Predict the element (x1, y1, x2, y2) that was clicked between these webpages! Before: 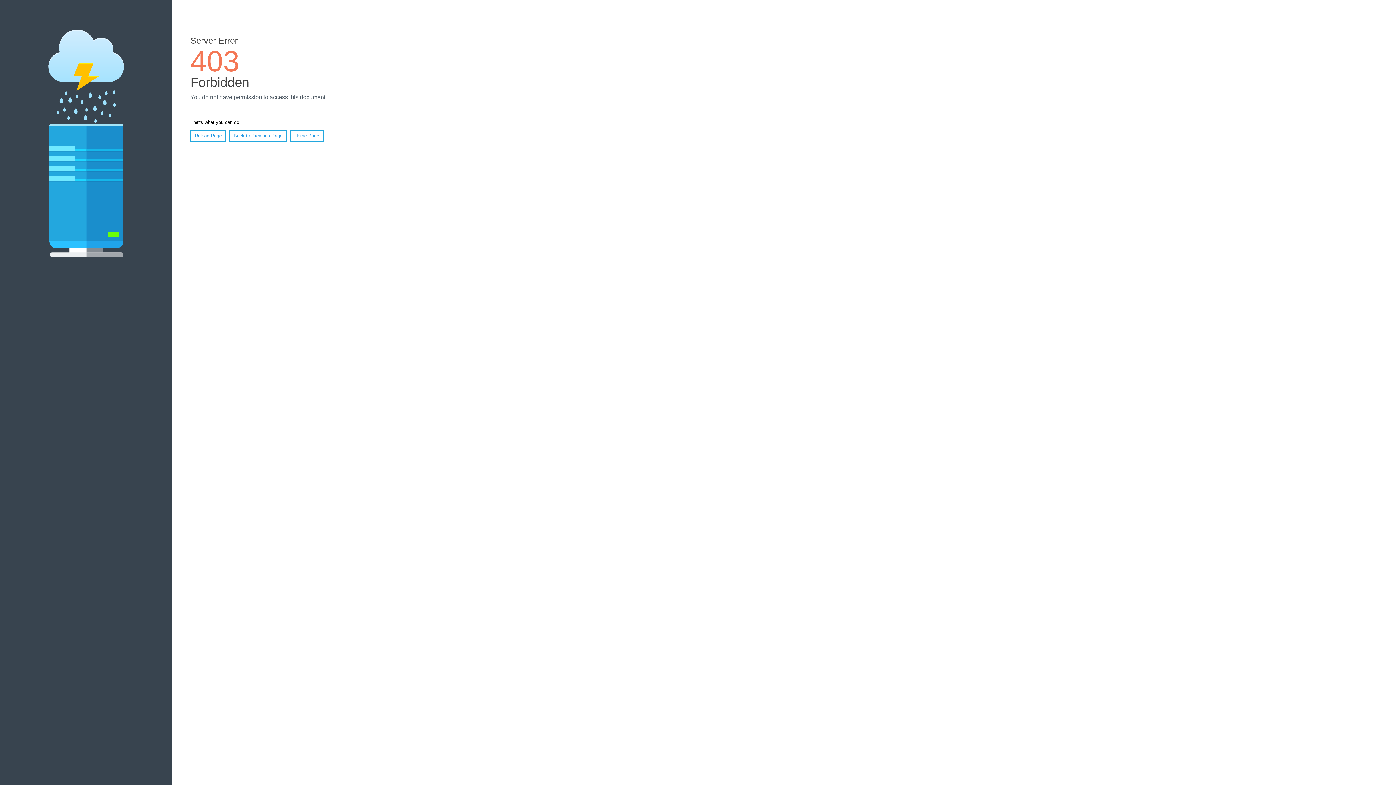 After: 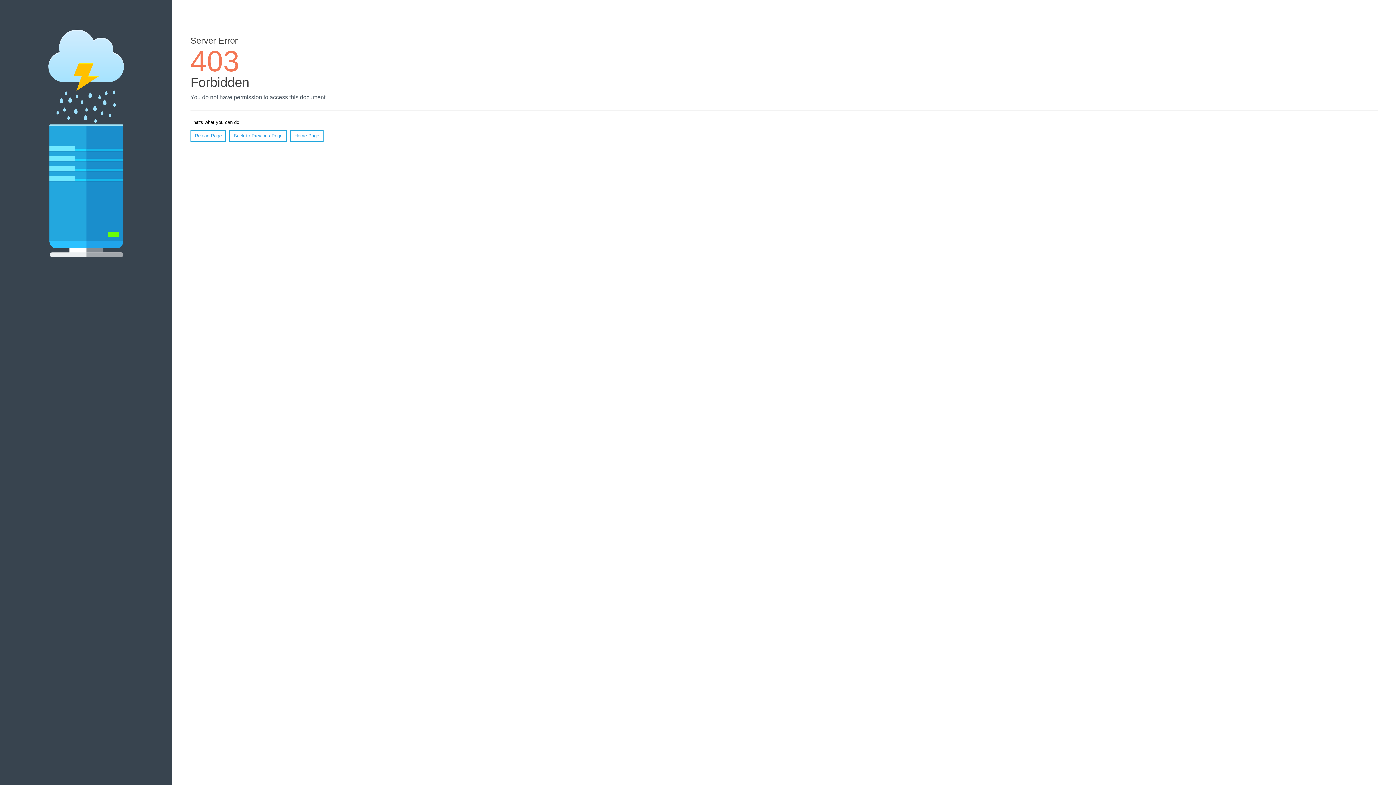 Action: bbox: (190, 130, 226, 141) label: Reload Page